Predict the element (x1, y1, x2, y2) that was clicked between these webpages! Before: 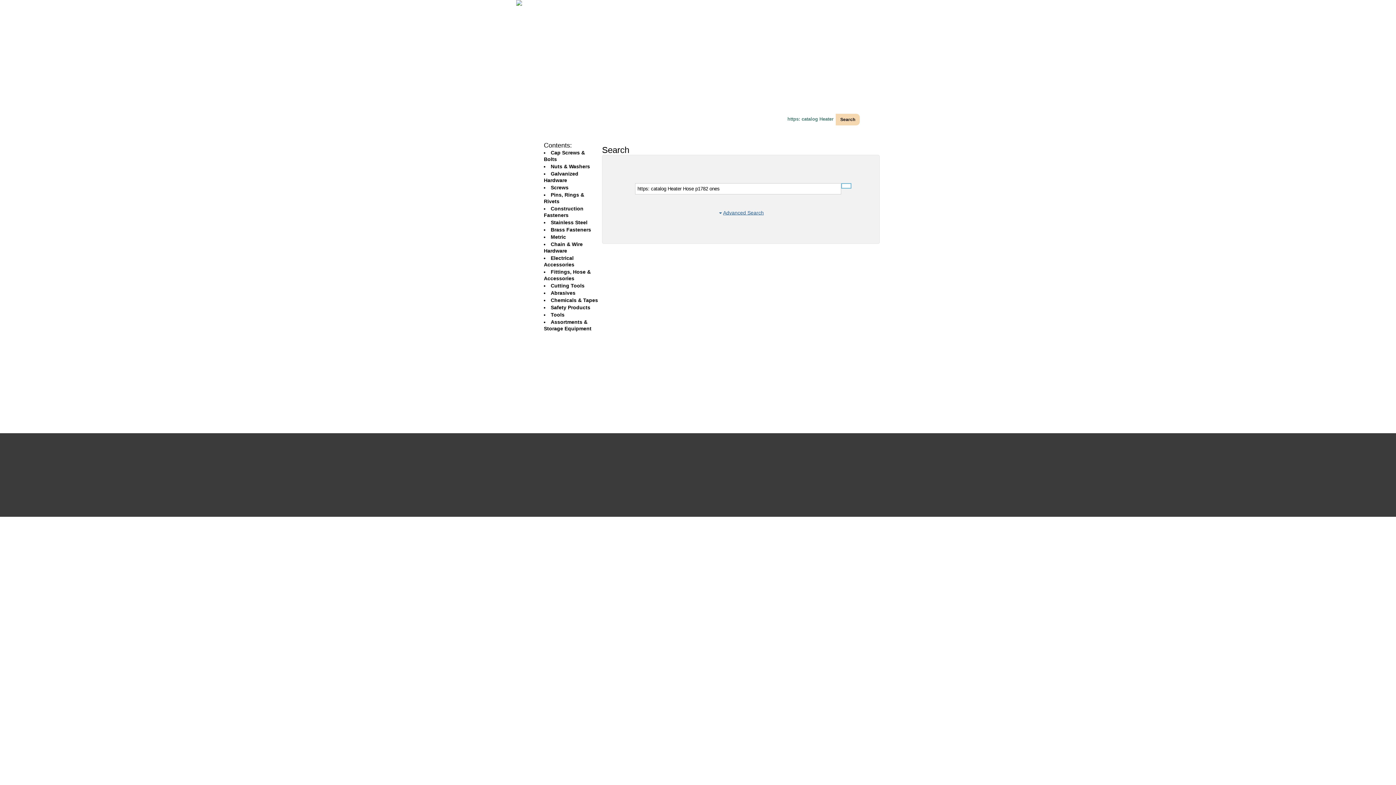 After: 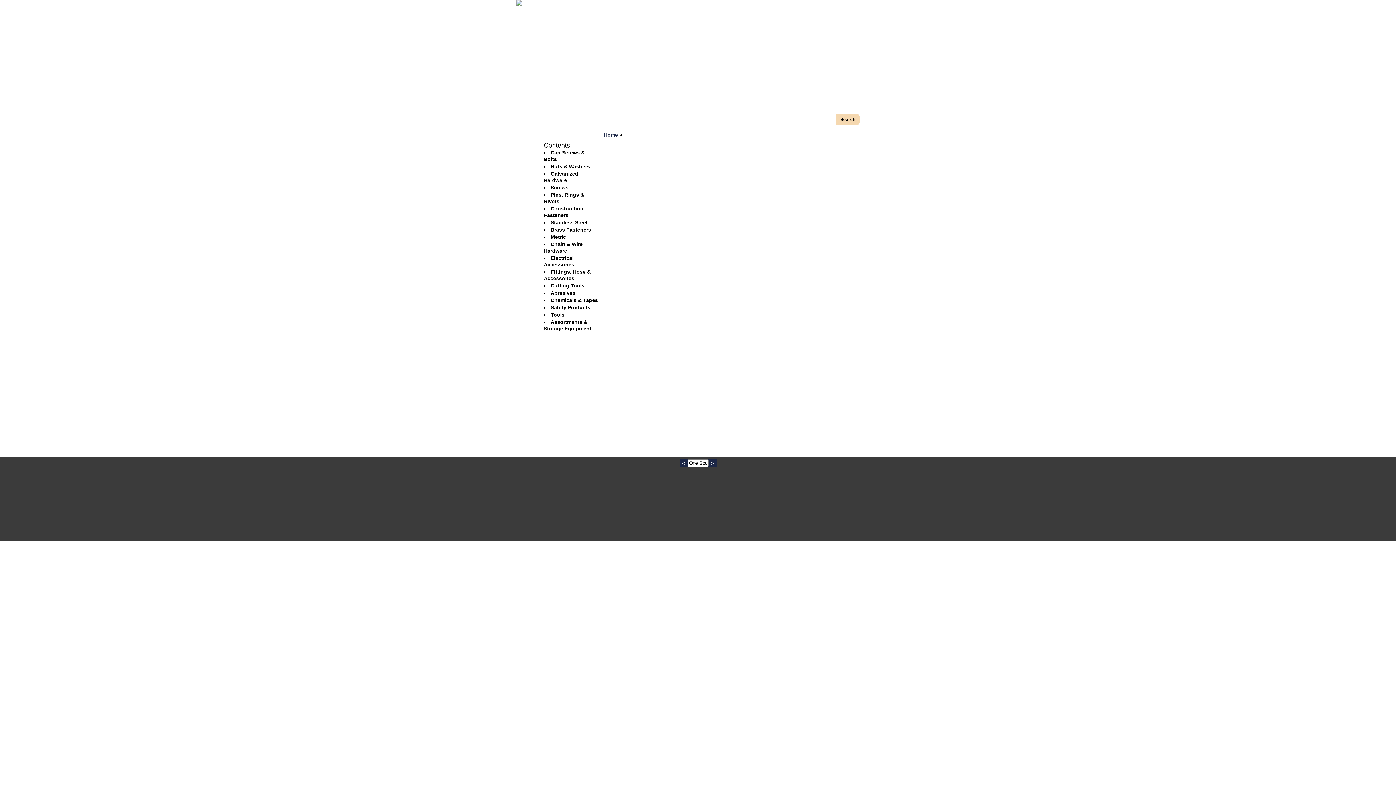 Action: bbox: (516, 1, 522, 6)